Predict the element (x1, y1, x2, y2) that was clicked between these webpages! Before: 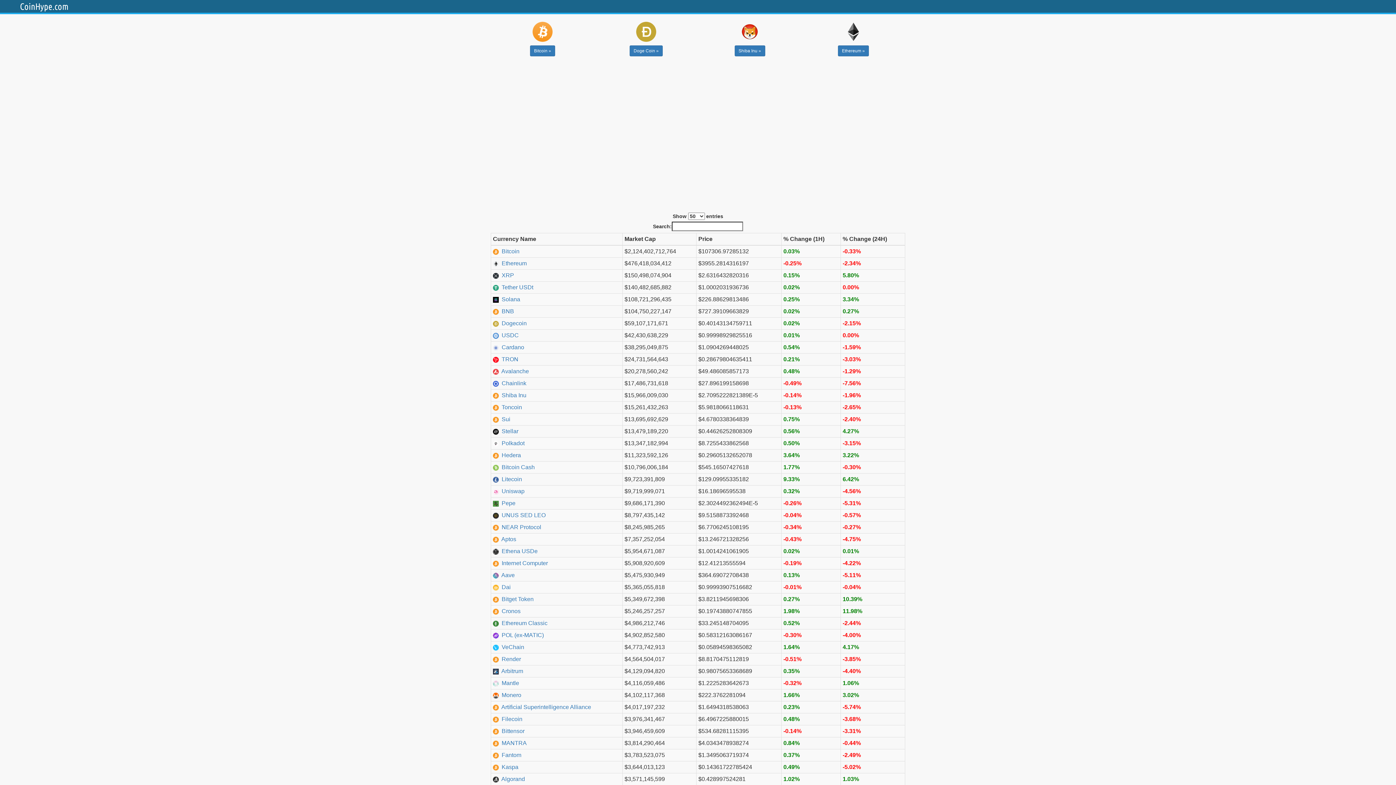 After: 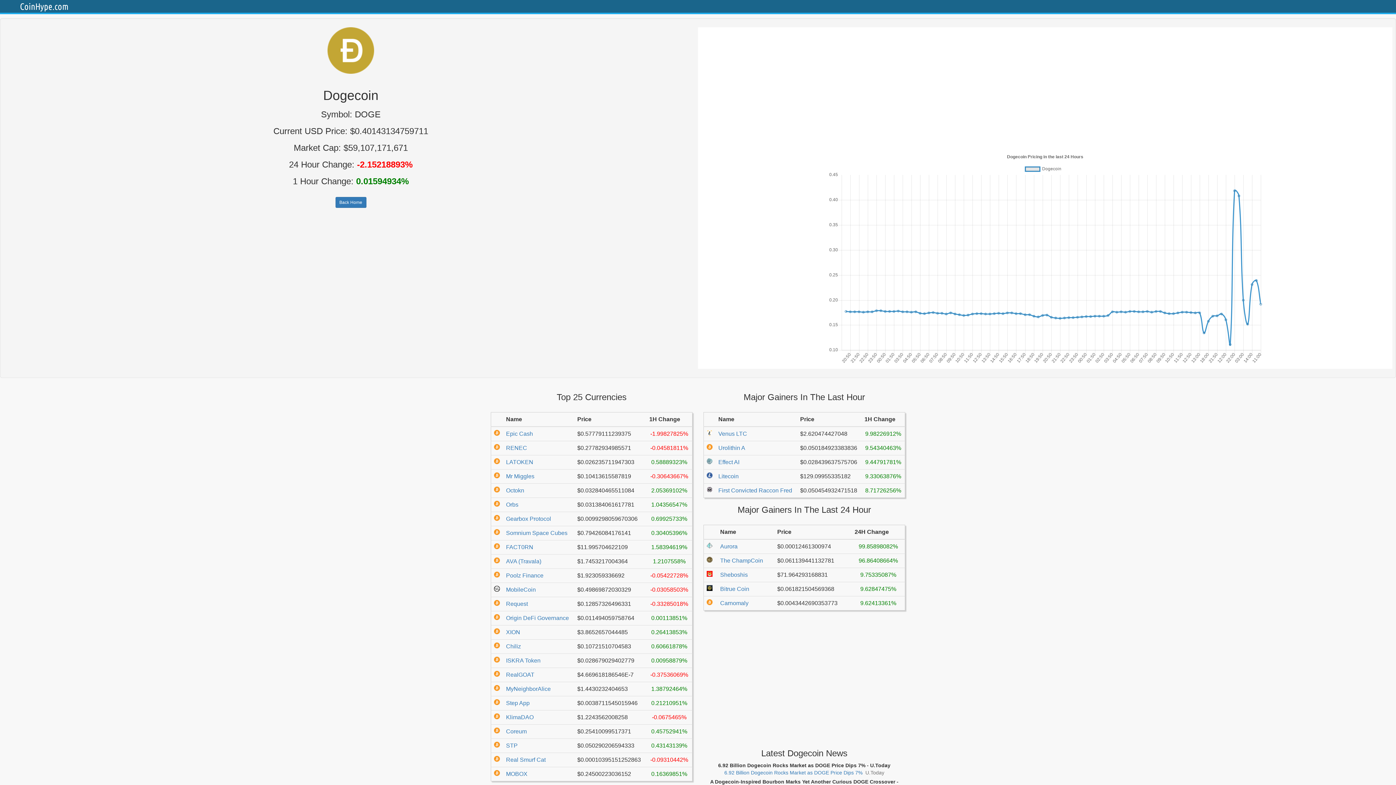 Action: bbox: (501, 320, 526, 326) label: Dogecoin